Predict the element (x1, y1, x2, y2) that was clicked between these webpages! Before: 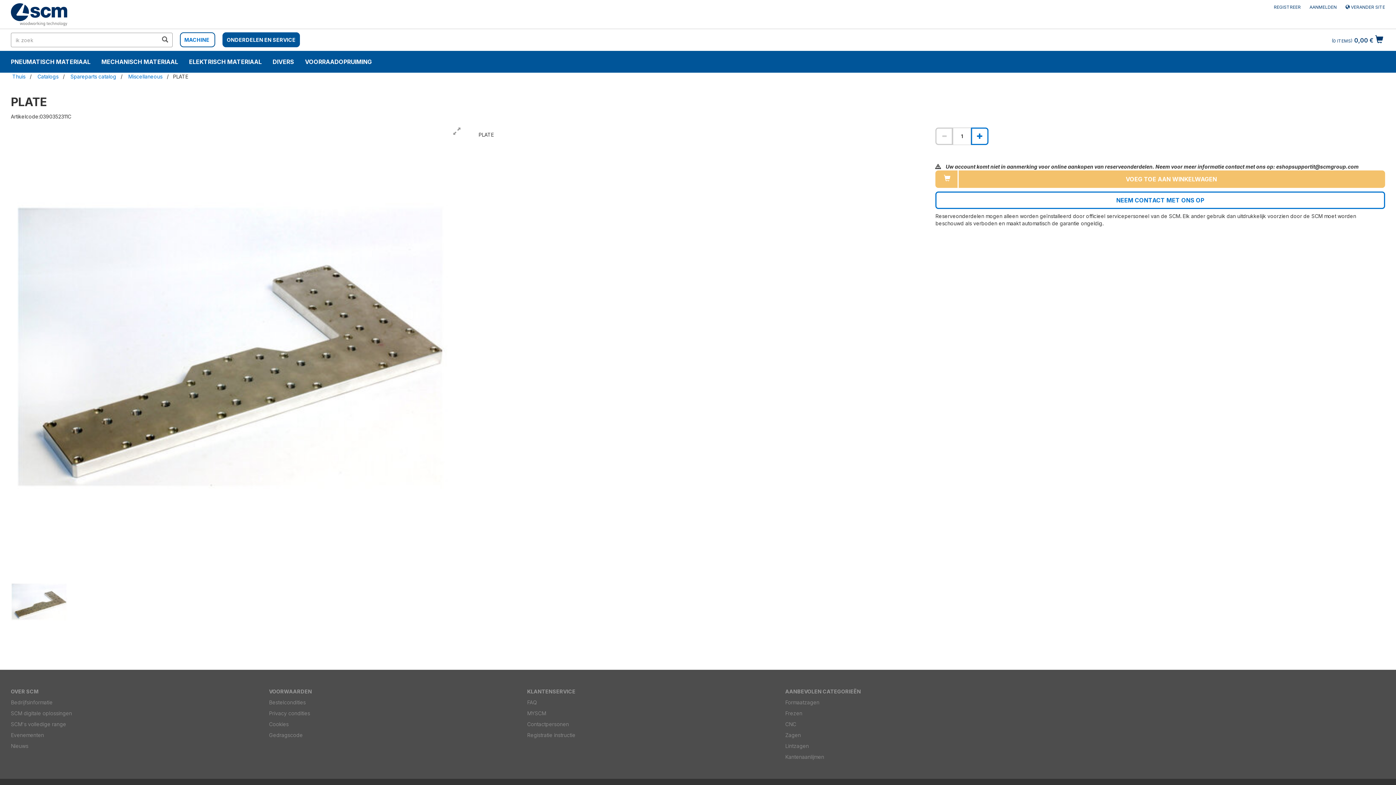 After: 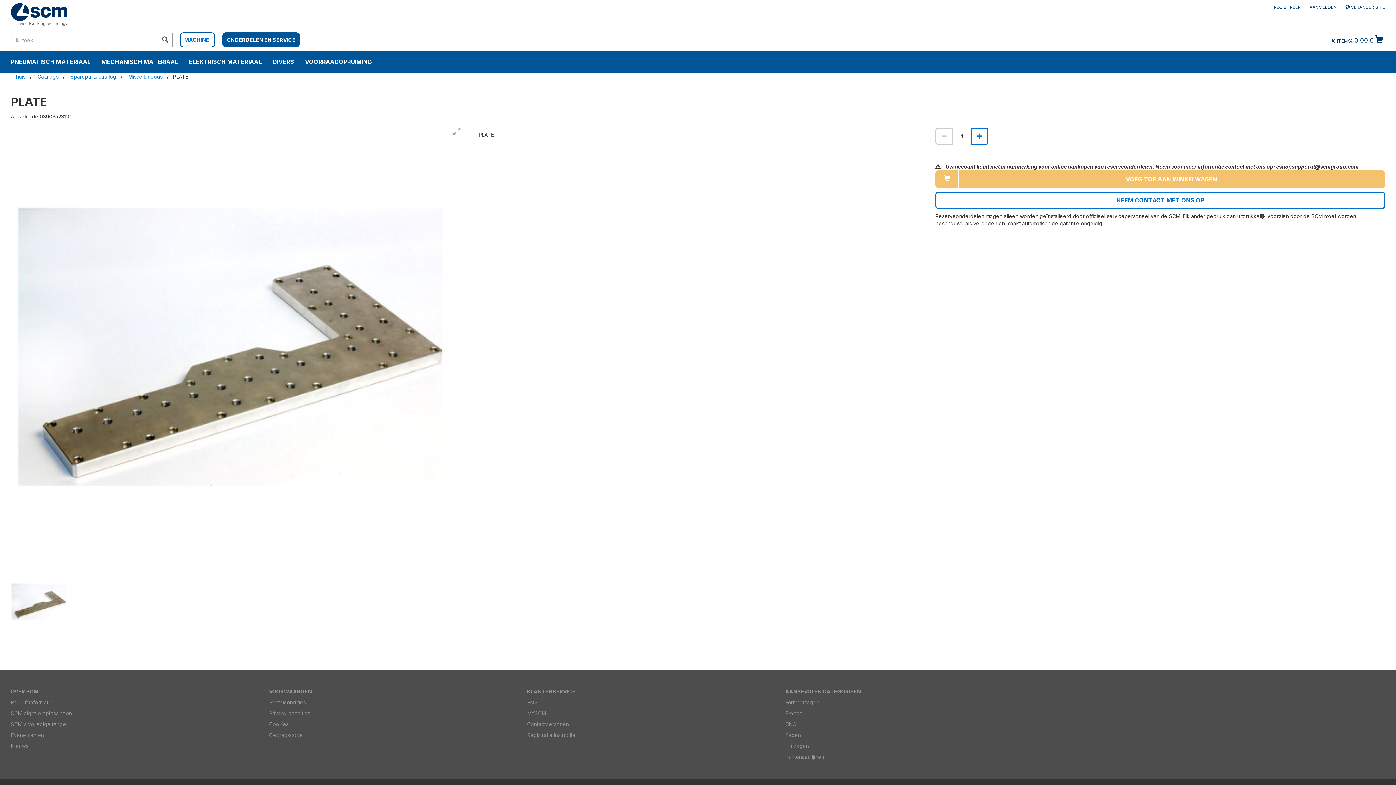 Action: bbox: (527, 721, 569, 727) label: Contactpersonen